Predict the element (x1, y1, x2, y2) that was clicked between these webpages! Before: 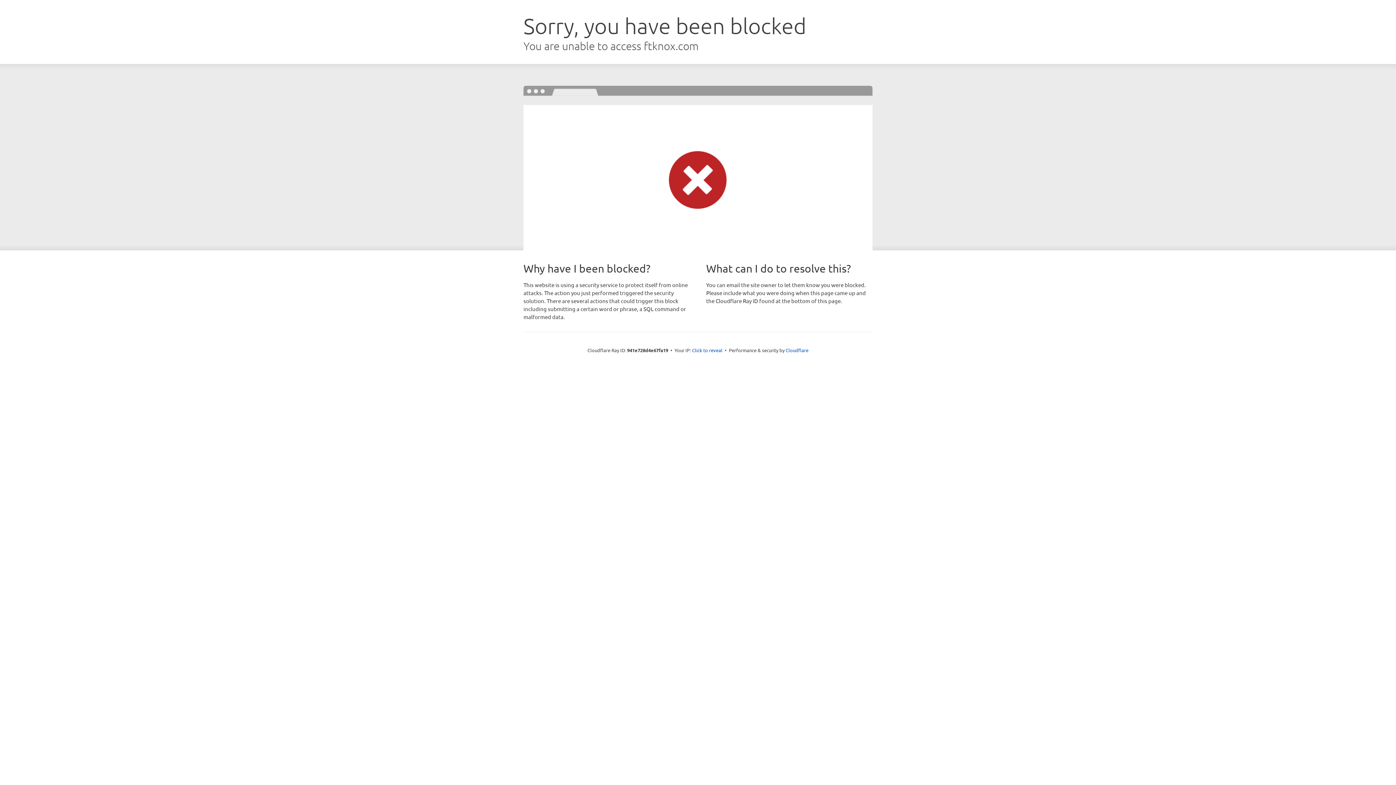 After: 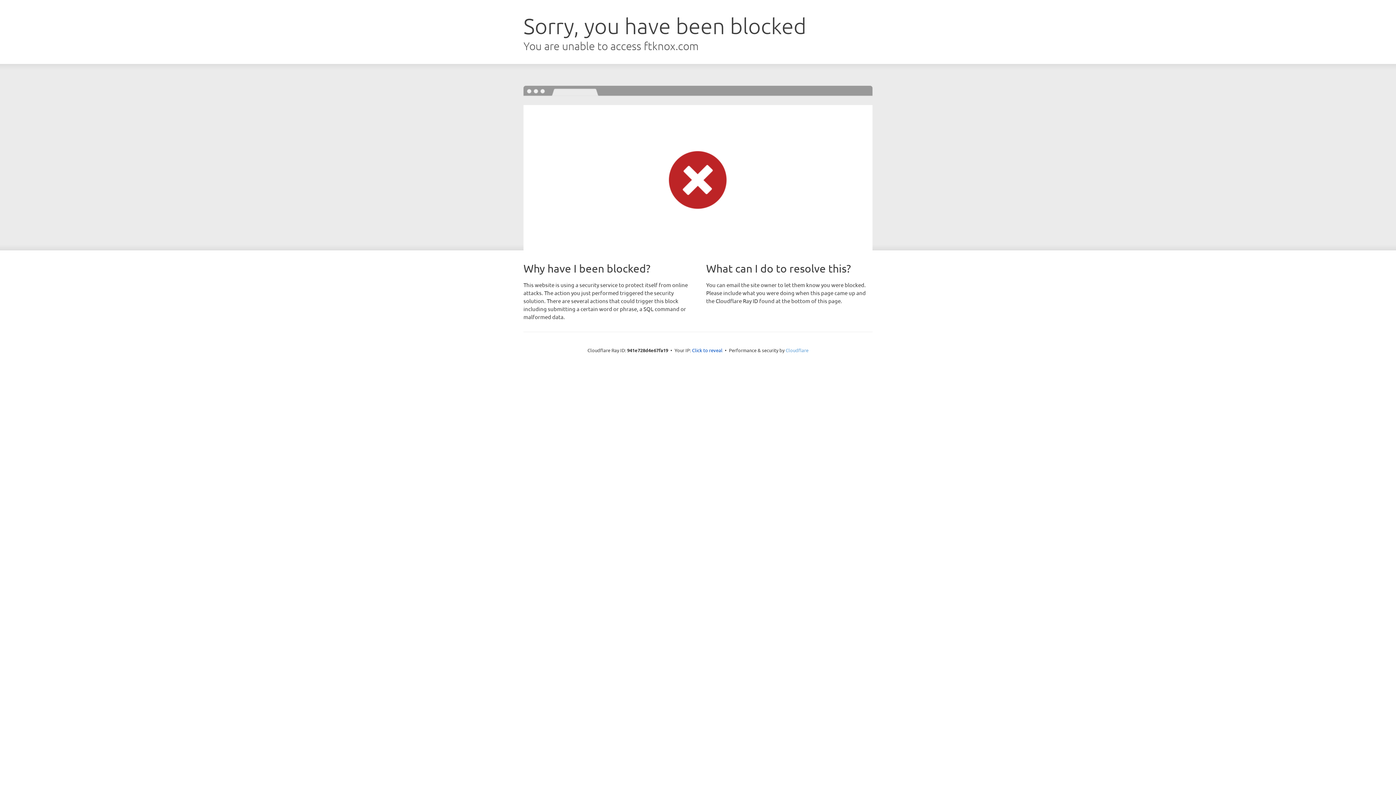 Action: bbox: (785, 347, 808, 353) label: Cloudflare